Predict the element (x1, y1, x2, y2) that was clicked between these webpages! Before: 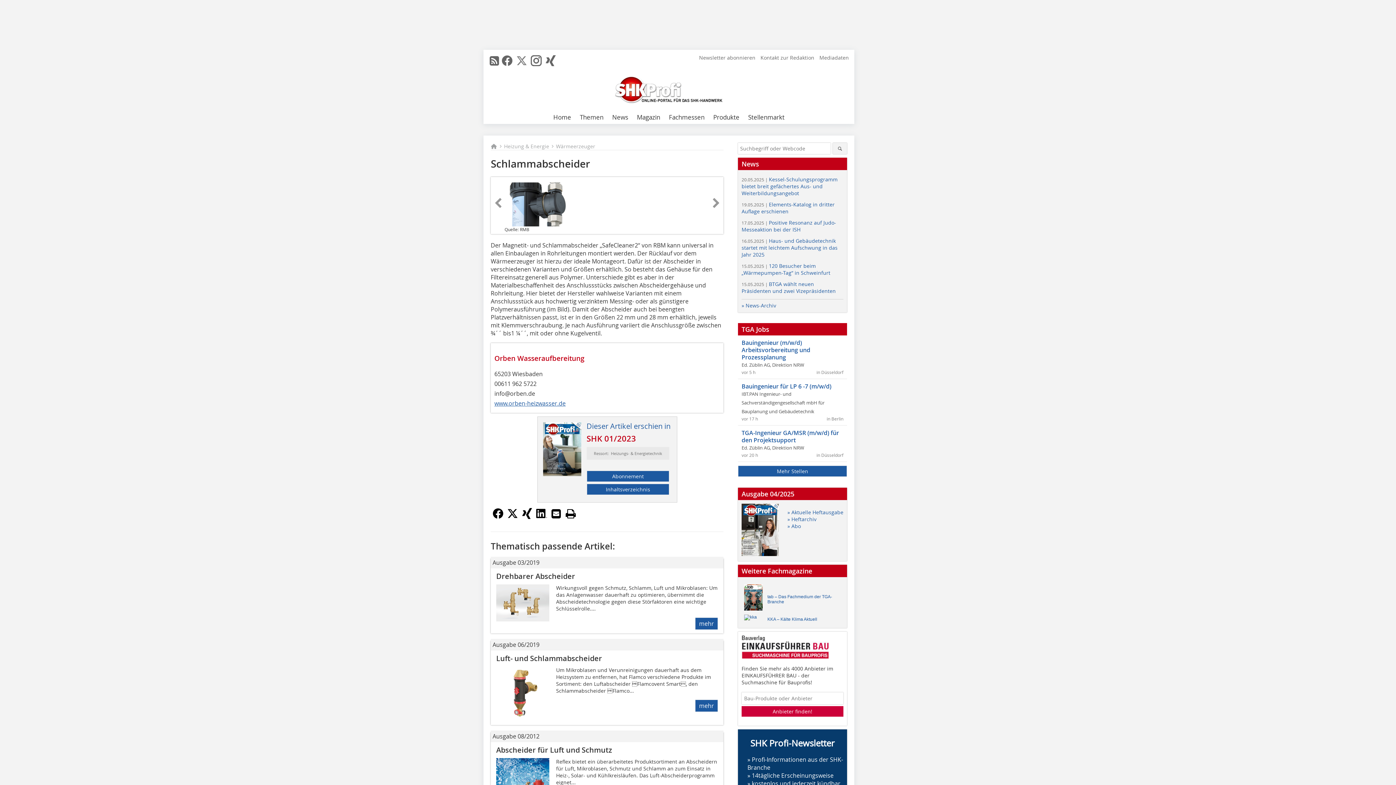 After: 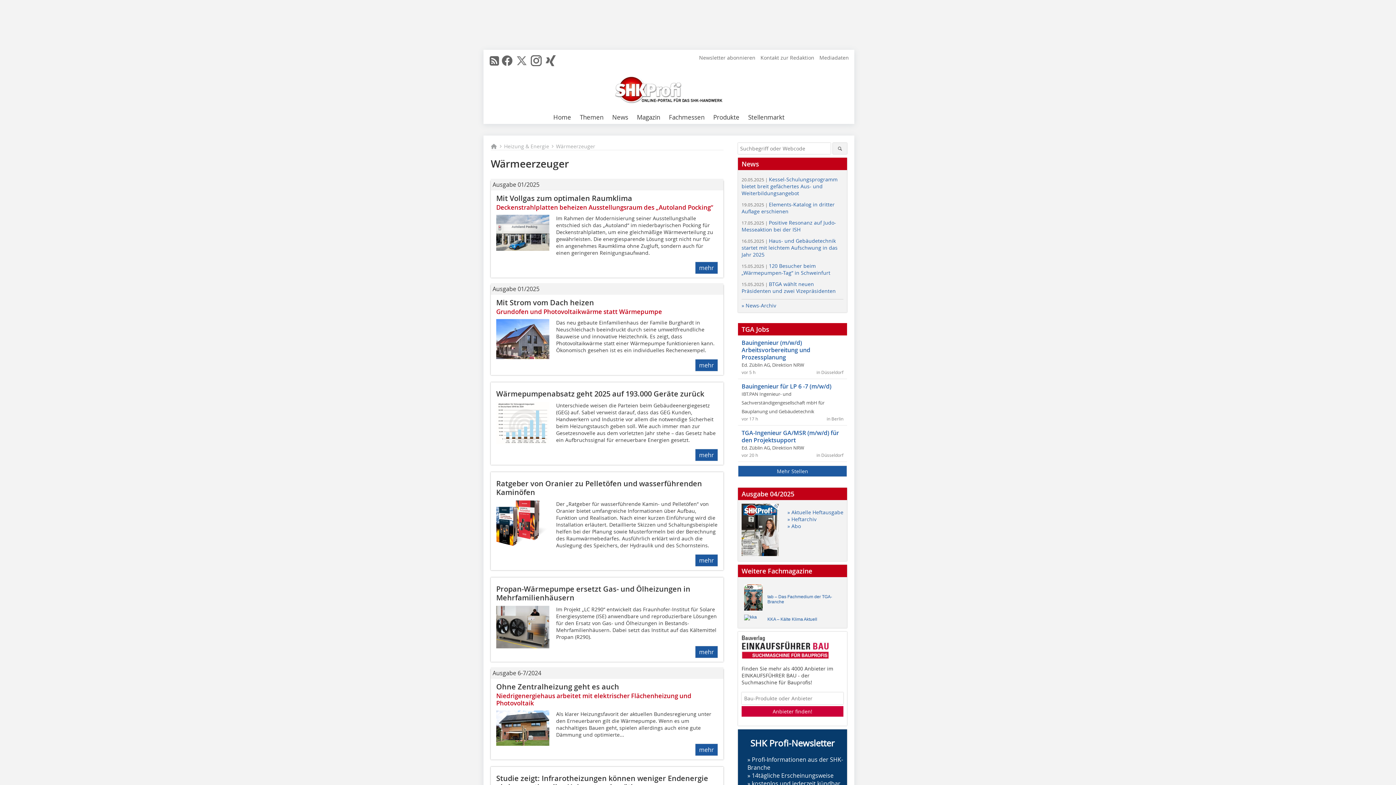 Action: bbox: (556, 142, 595, 149) label: Wärmeerzeuger